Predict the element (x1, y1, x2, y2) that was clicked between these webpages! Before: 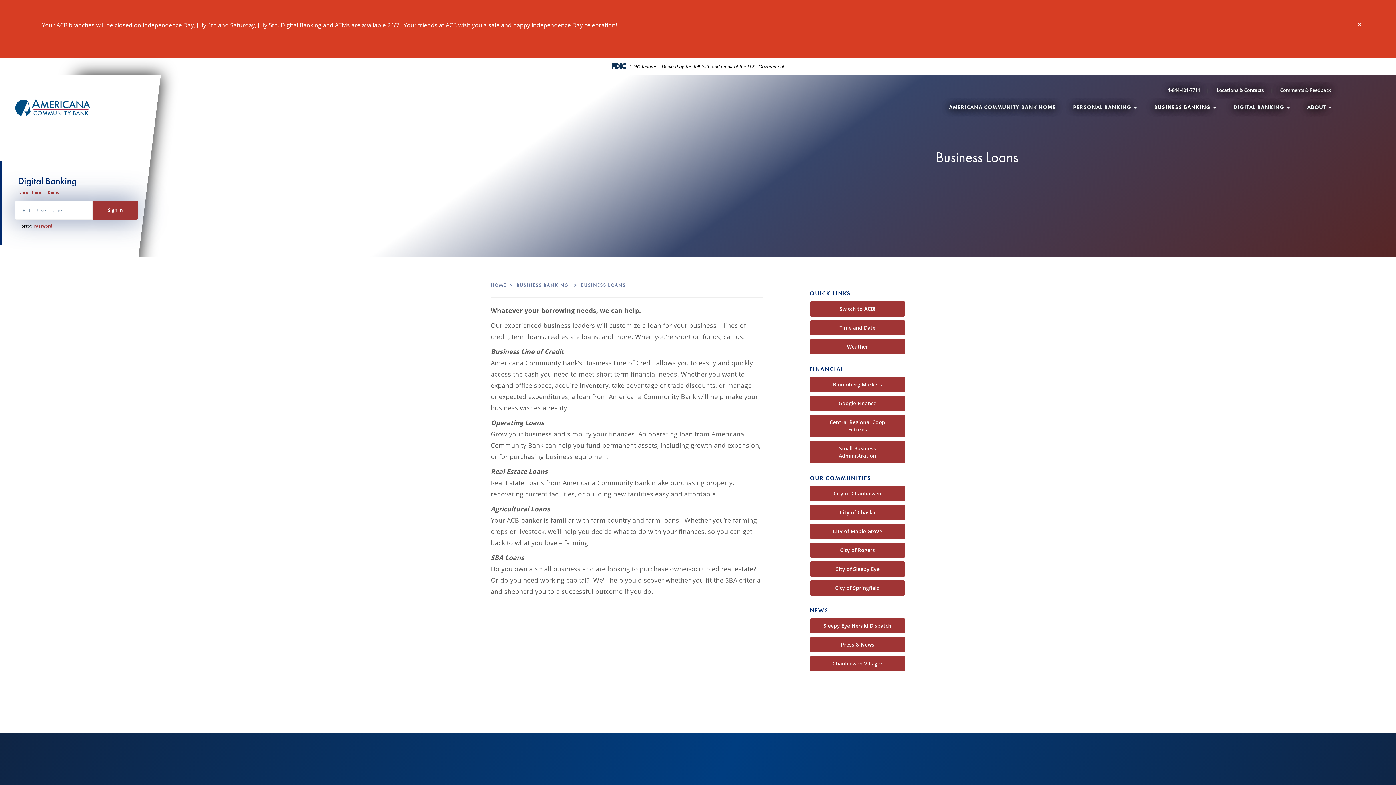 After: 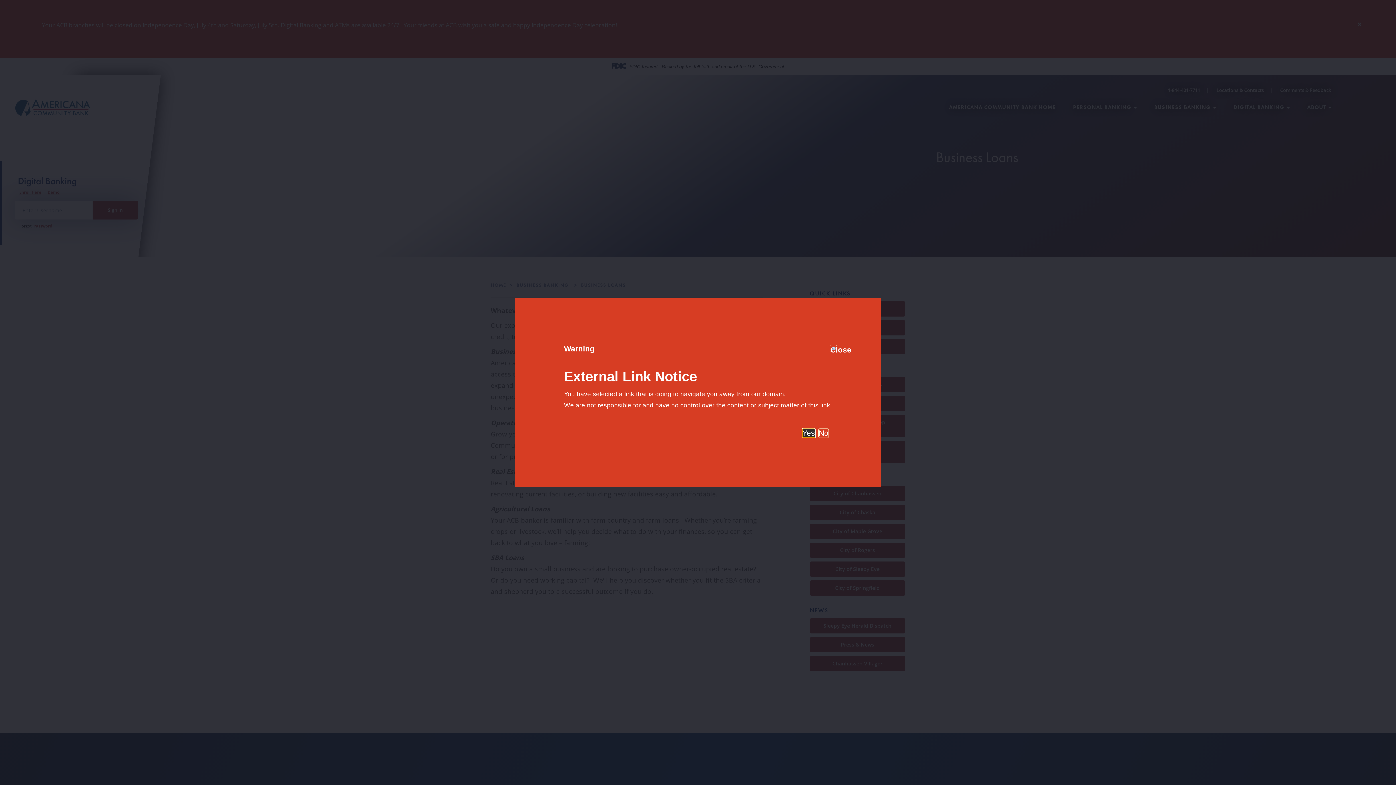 Action: label: Press & News bbox: (810, 637, 905, 652)